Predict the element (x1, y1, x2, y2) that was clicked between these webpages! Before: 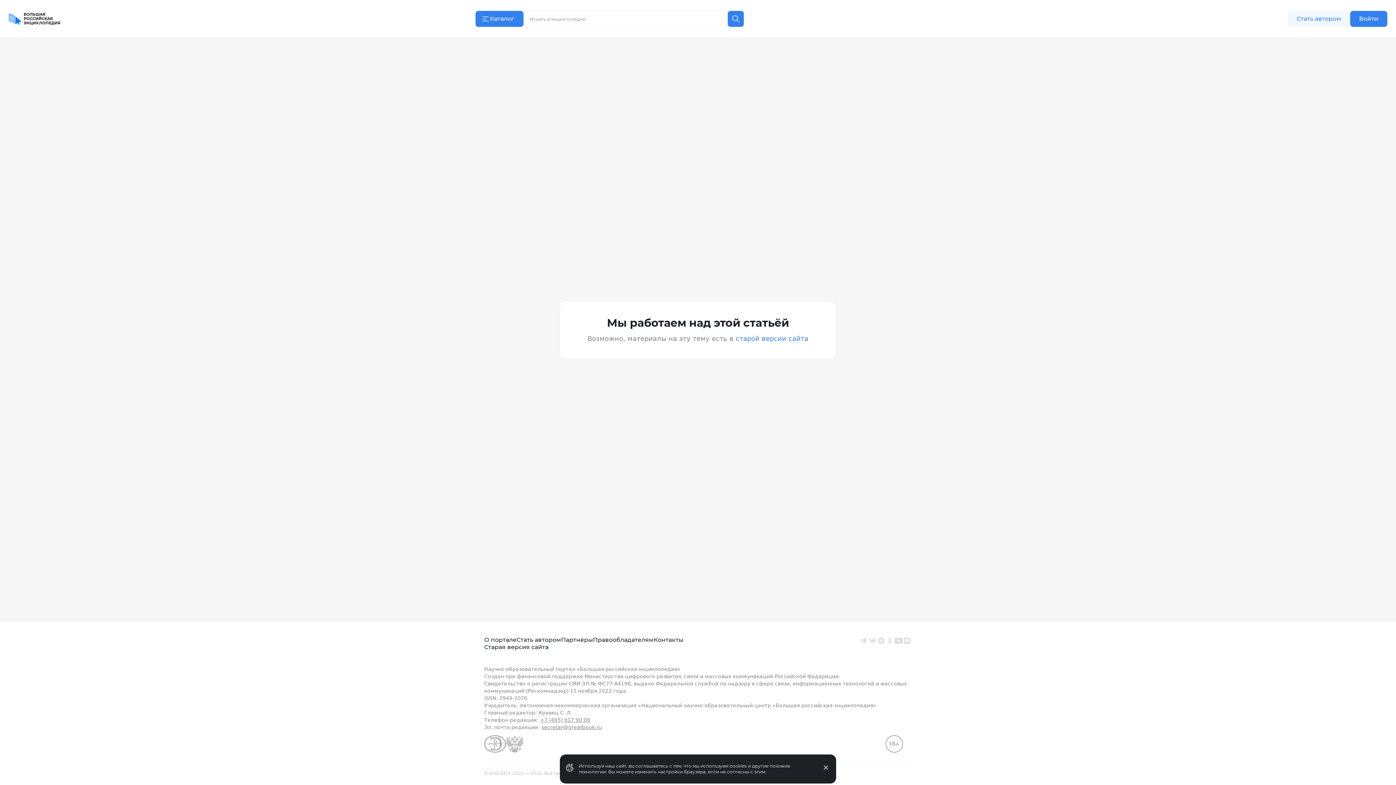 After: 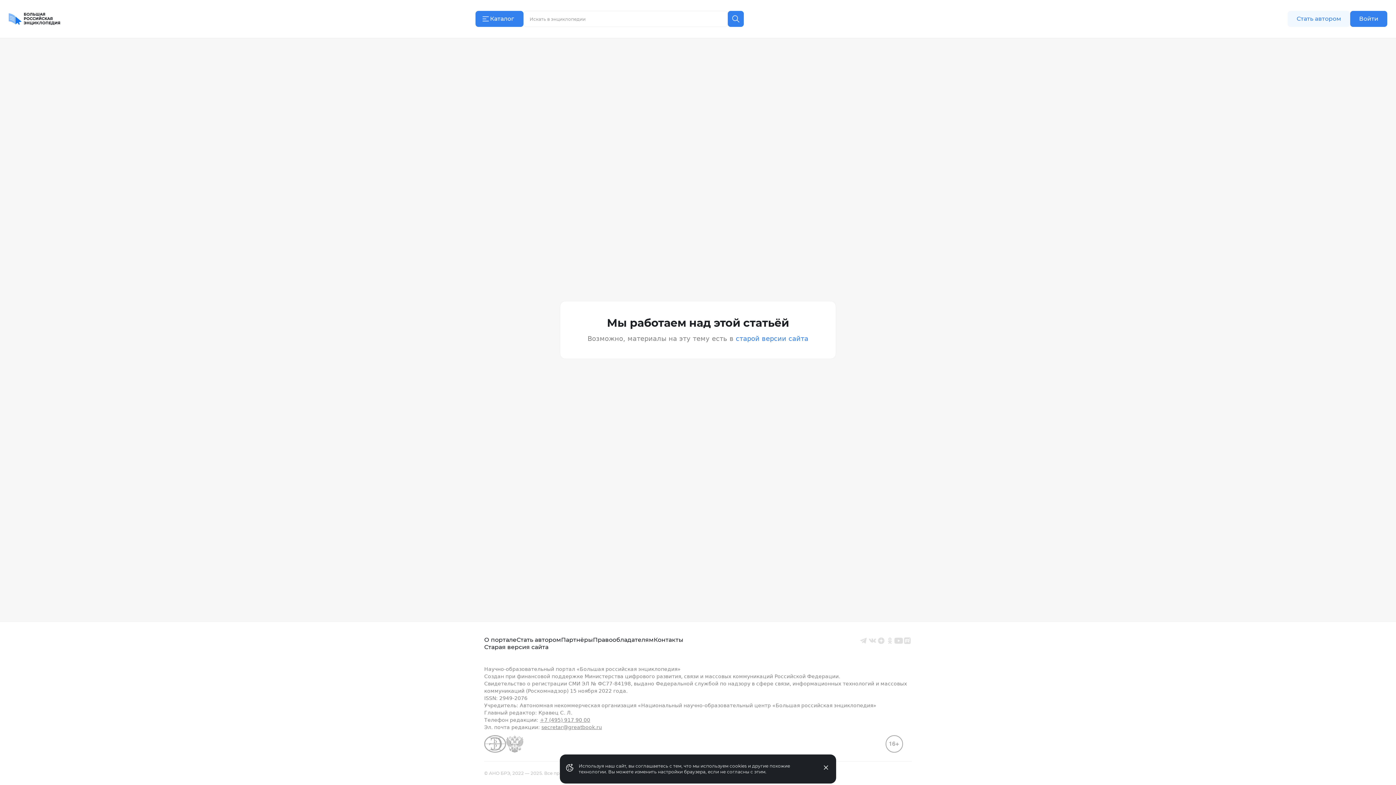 Action: bbox: (735, 334, 808, 342) label: старой версии сайта